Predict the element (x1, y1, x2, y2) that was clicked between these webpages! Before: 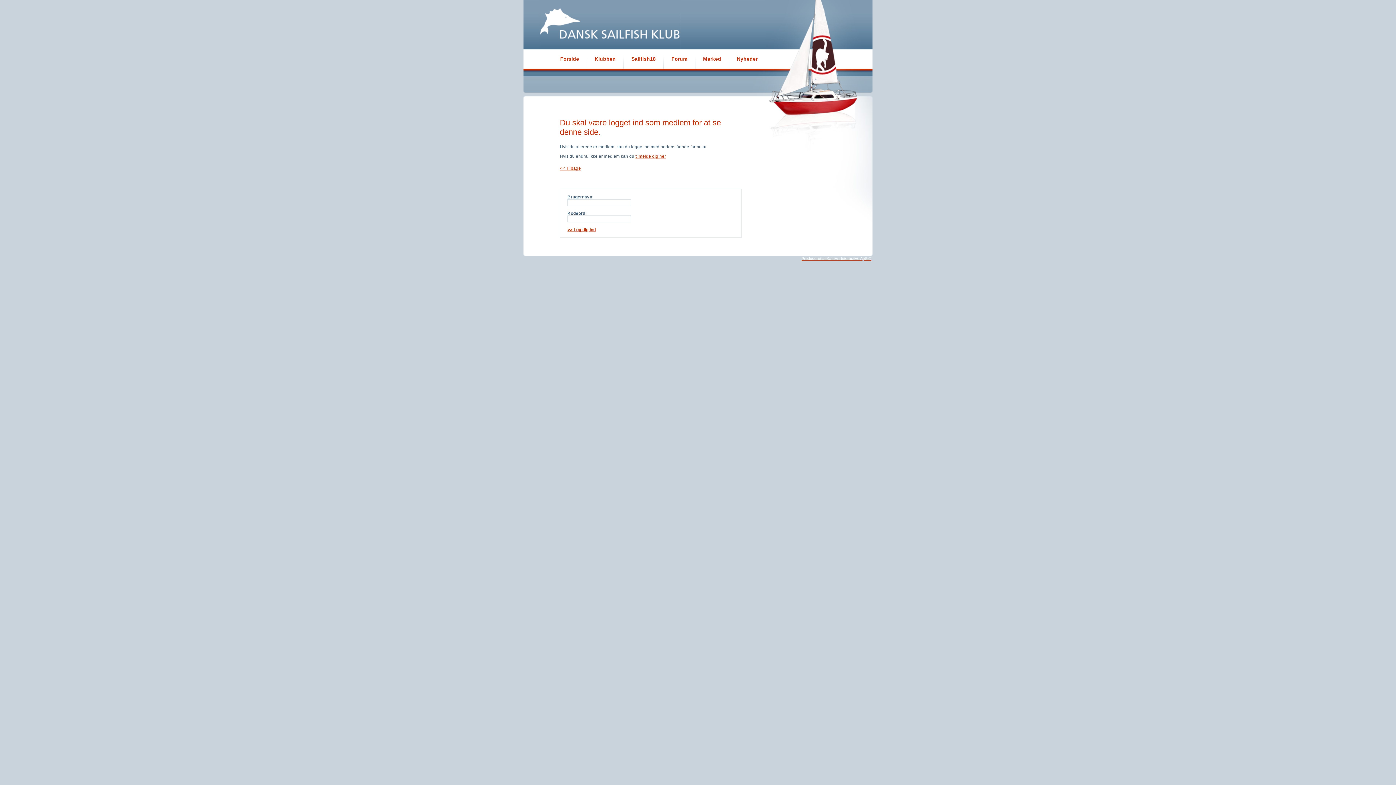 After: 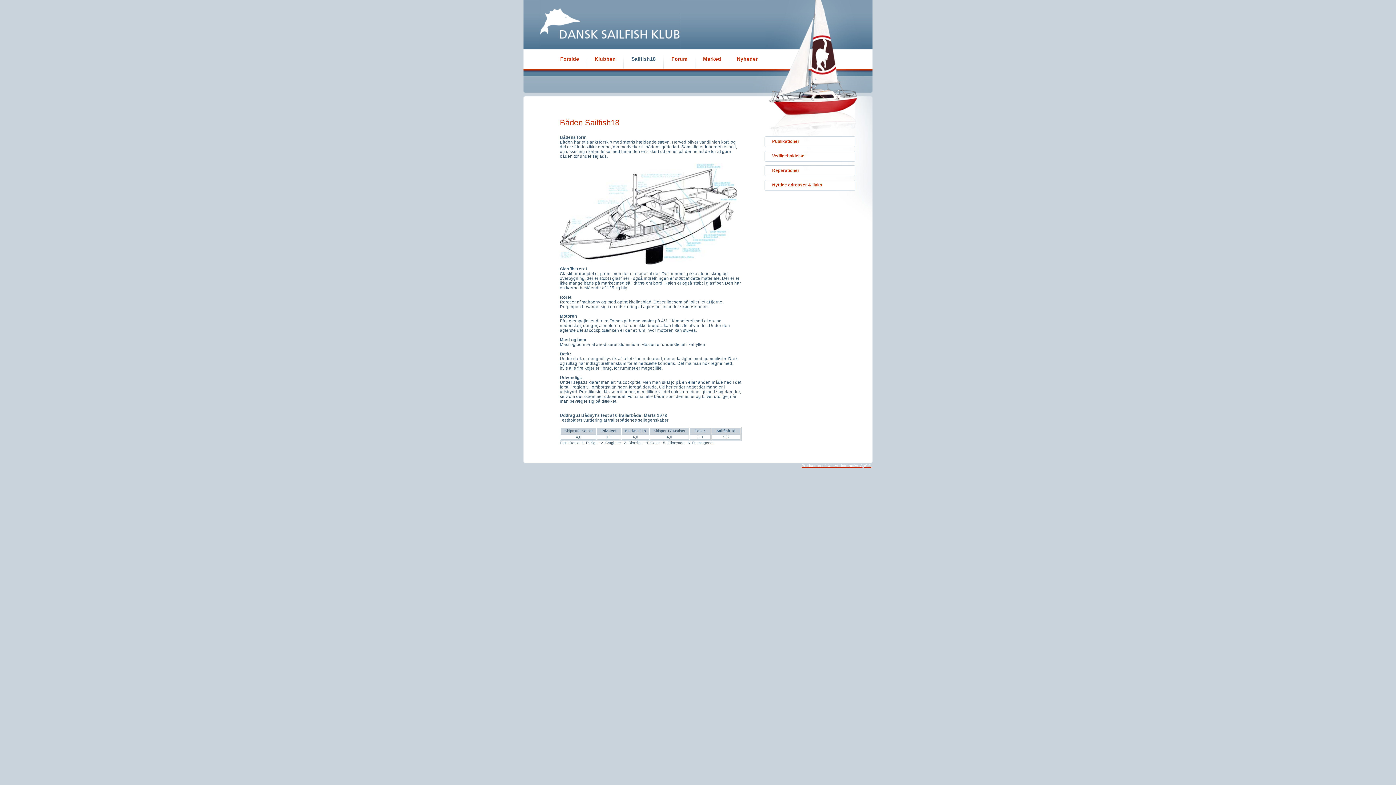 Action: label: Sailfish18 bbox: (624, 56, 663, 61)